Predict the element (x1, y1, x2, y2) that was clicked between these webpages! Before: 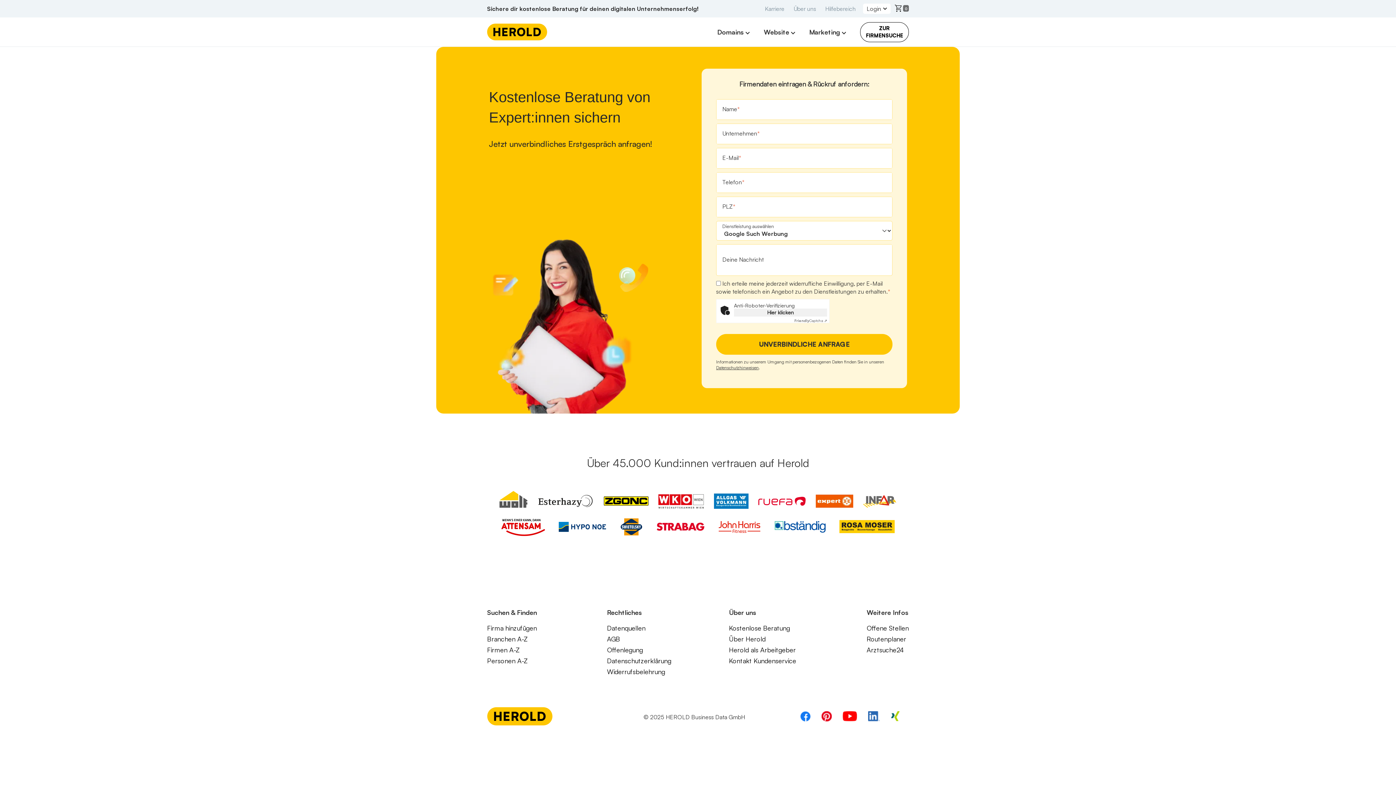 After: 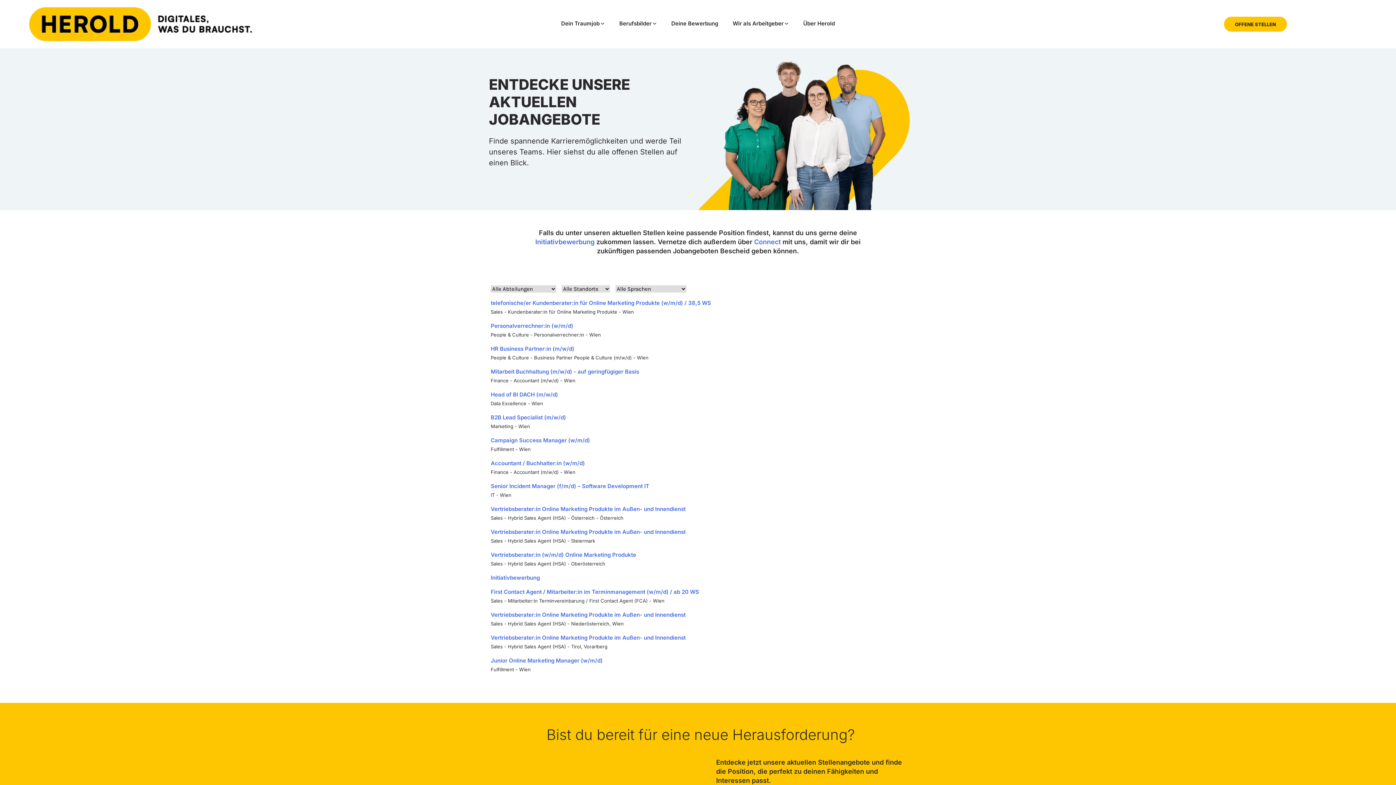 Action: bbox: (866, 624, 909, 632) label: Offene Stellen